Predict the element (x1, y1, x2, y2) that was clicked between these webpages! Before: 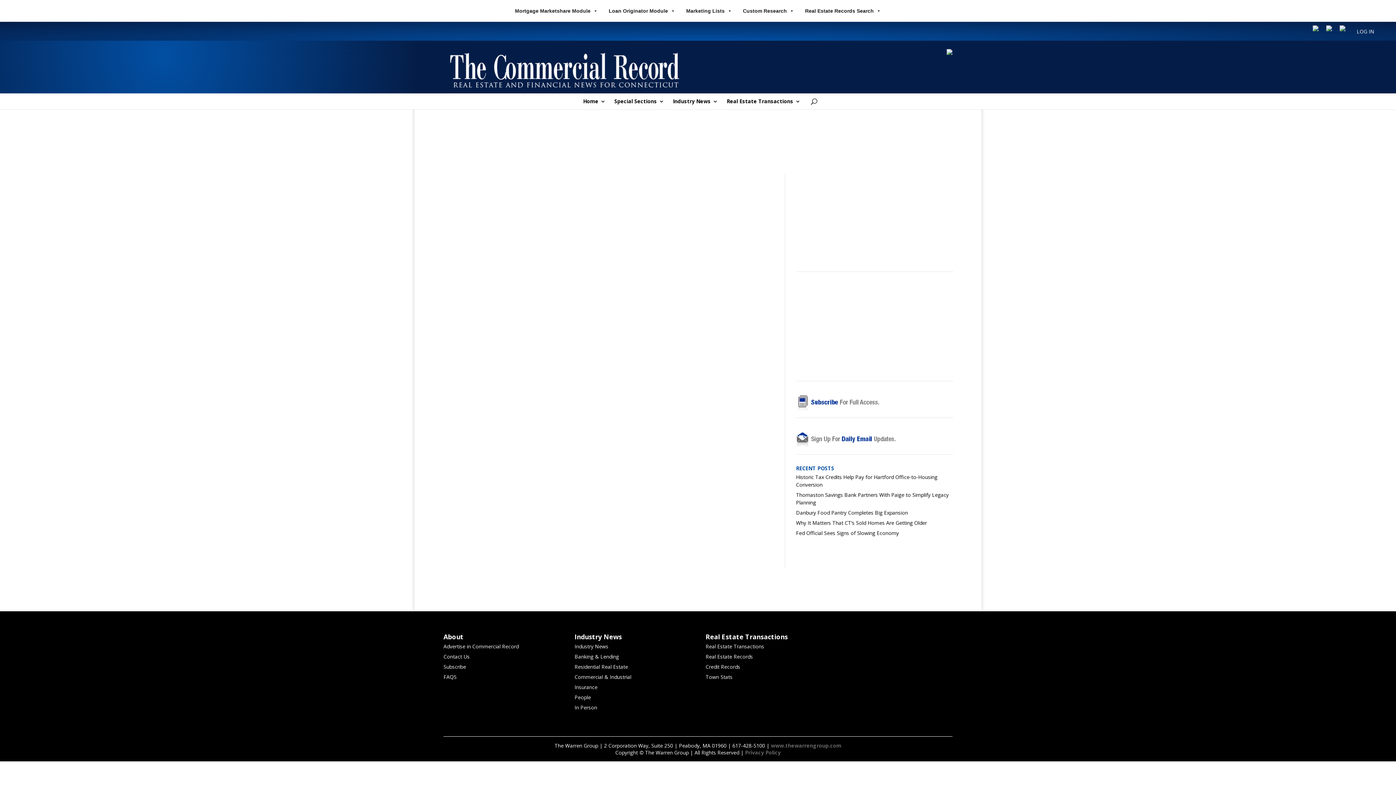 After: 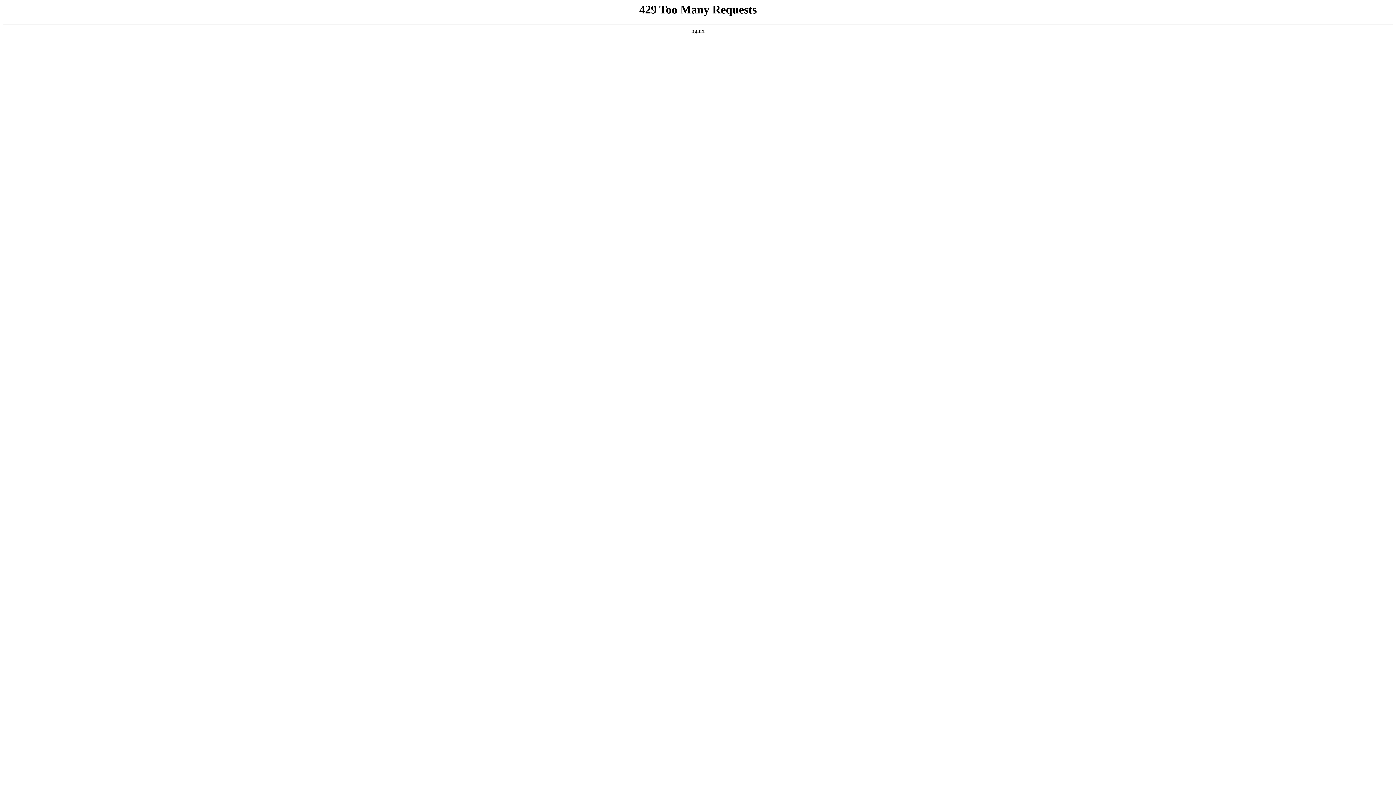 Action: label: In Person bbox: (574, 704, 597, 711)